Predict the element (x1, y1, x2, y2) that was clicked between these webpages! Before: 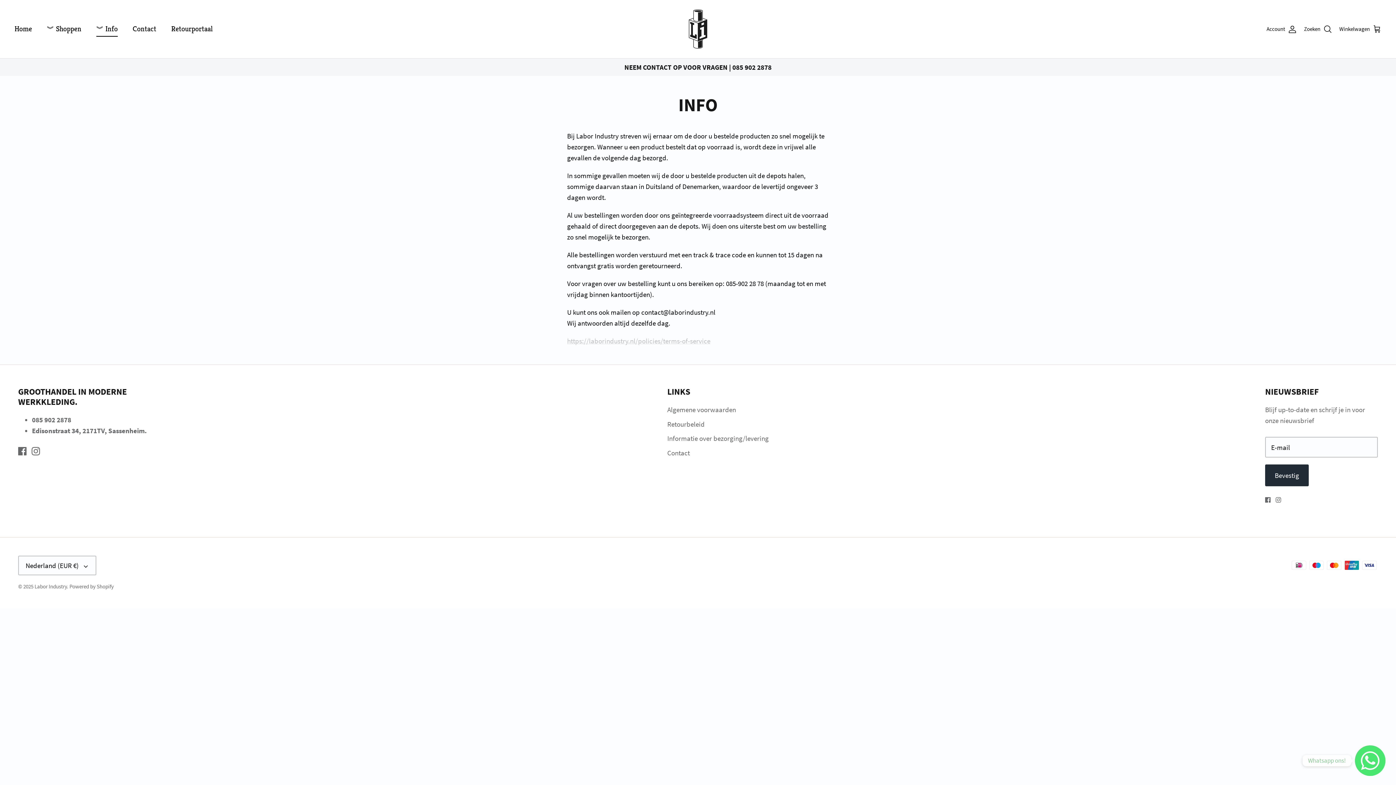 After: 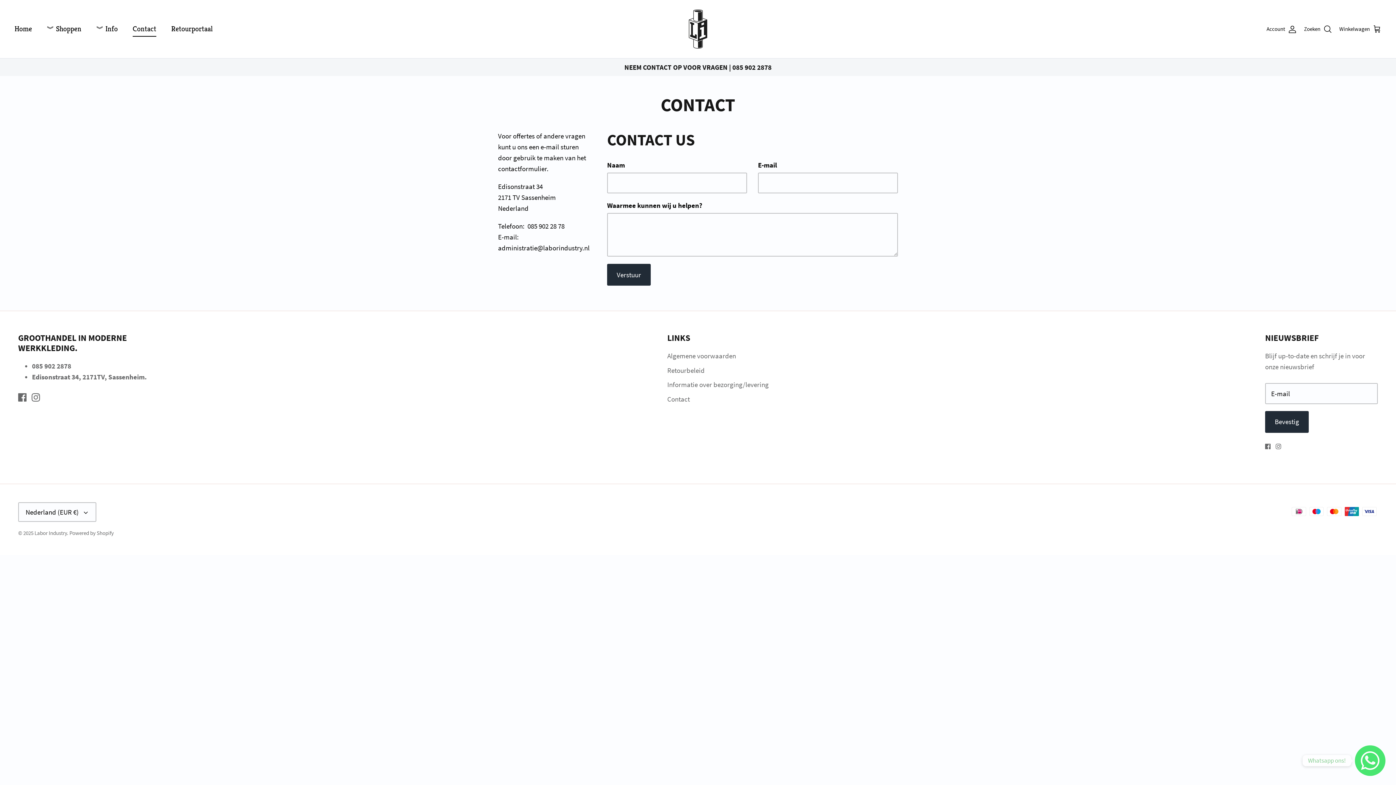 Action: label: Contact bbox: (667, 448, 690, 457)